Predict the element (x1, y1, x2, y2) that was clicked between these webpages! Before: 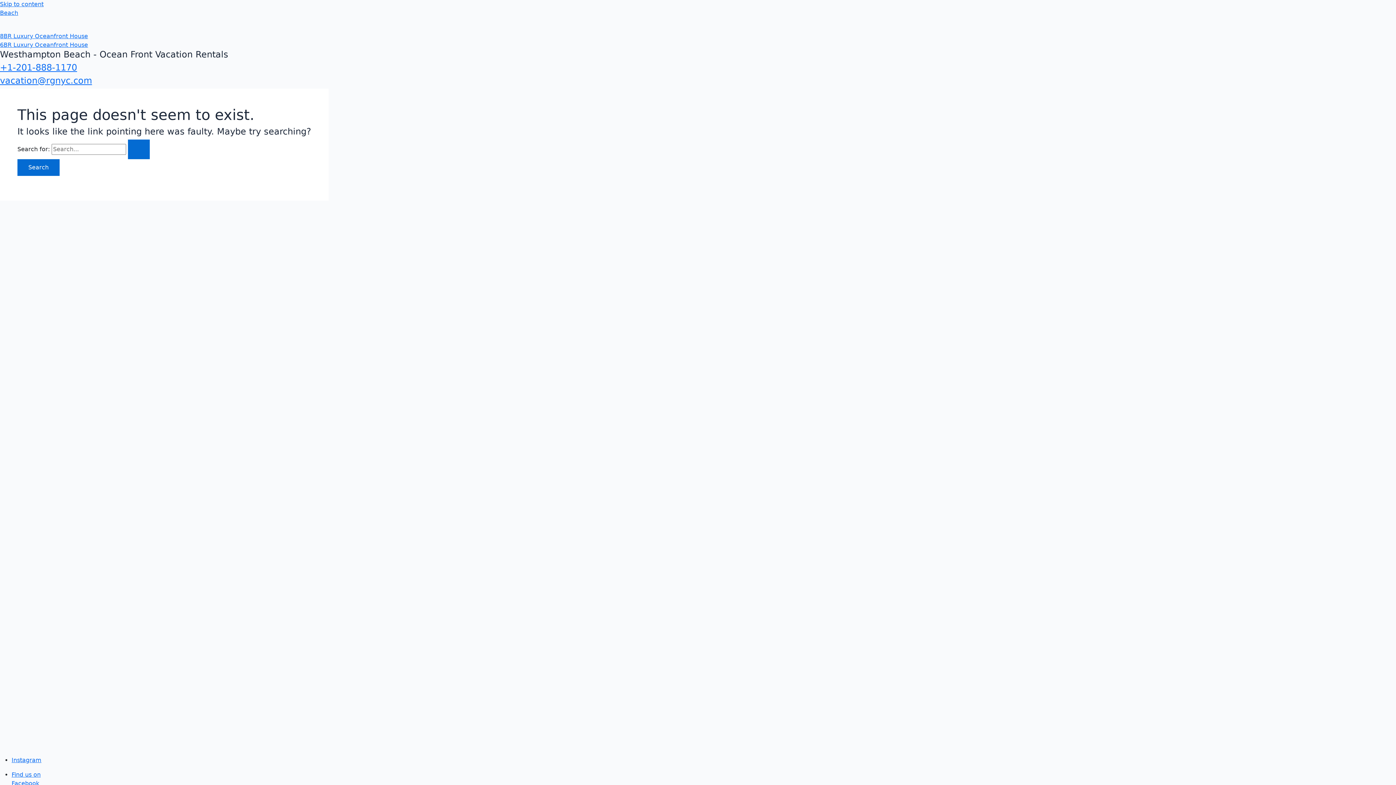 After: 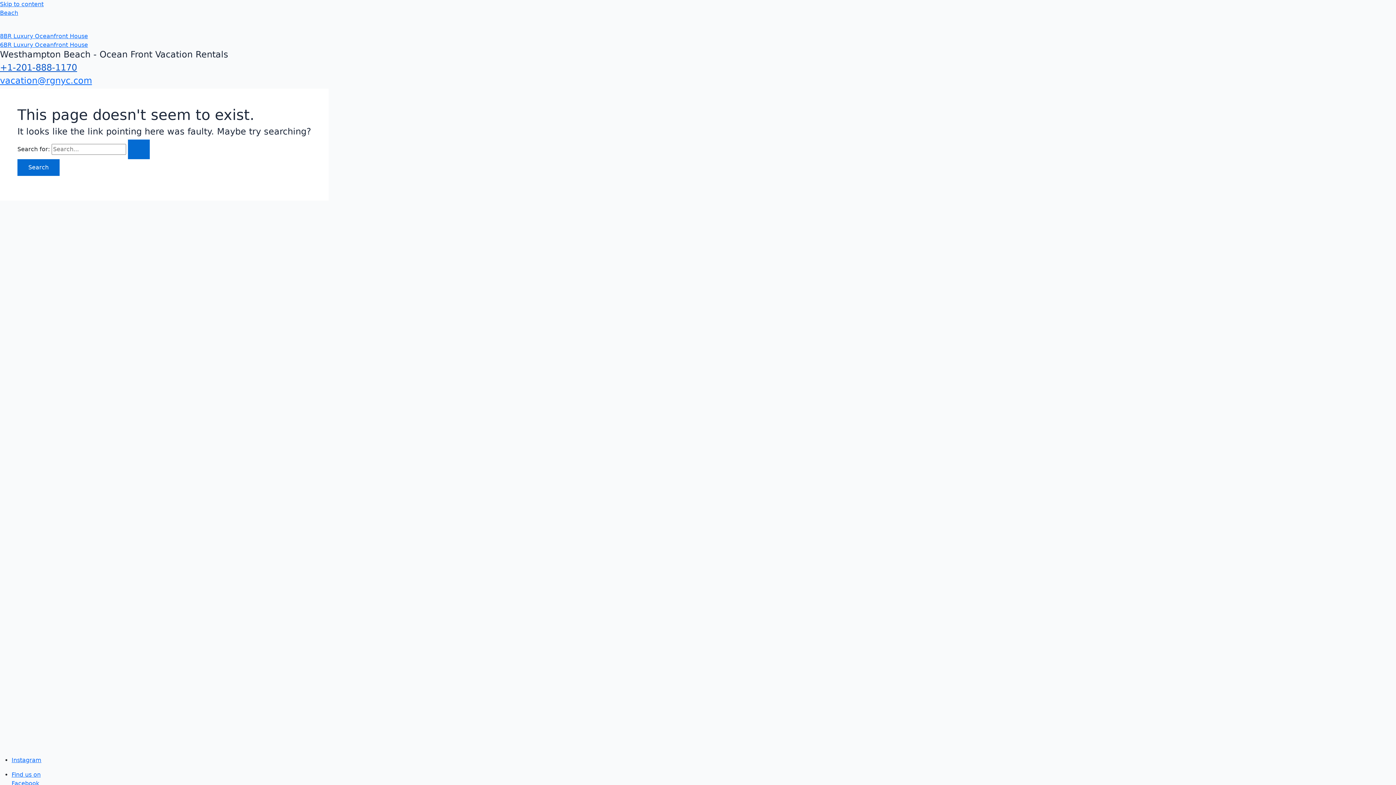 Action: bbox: (0, 62, 77, 72) label: +1-201-888-1170